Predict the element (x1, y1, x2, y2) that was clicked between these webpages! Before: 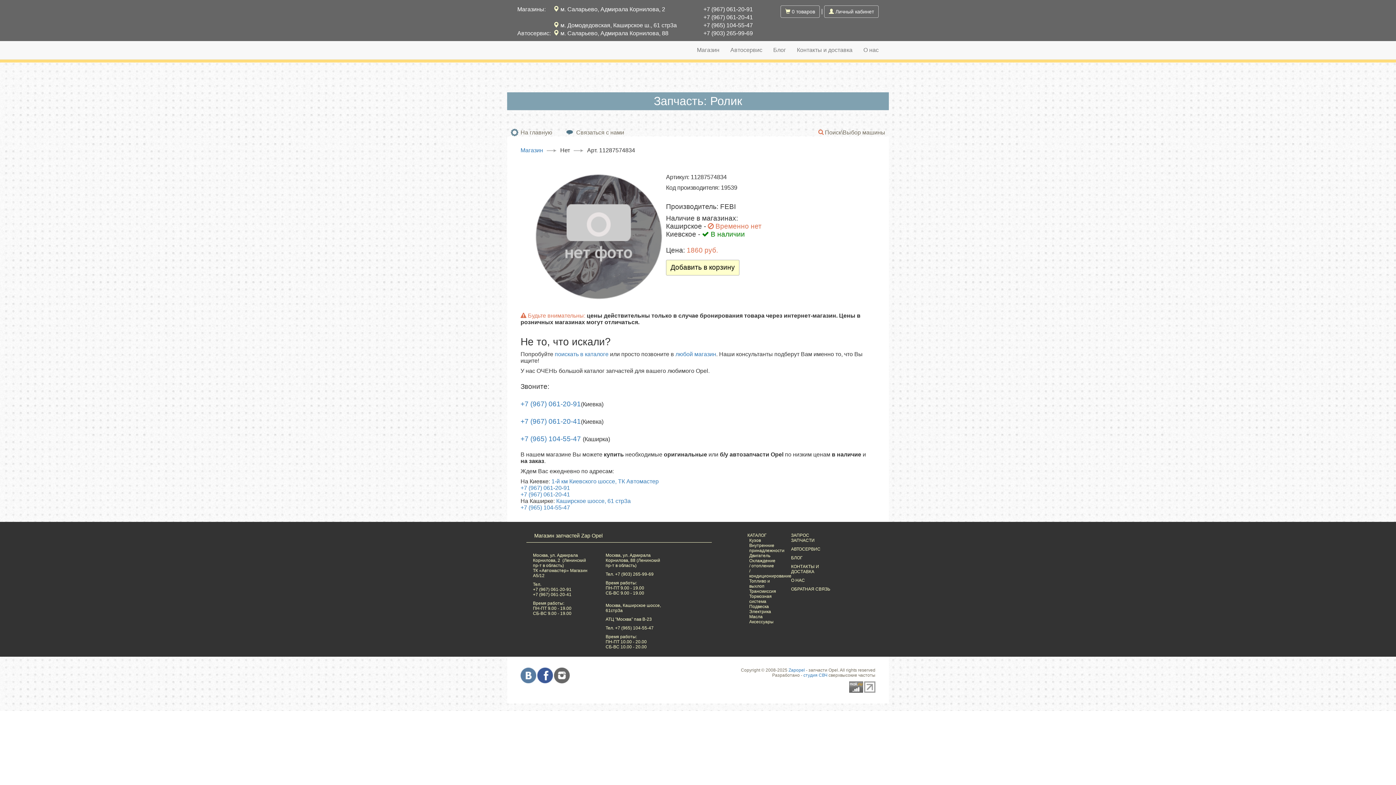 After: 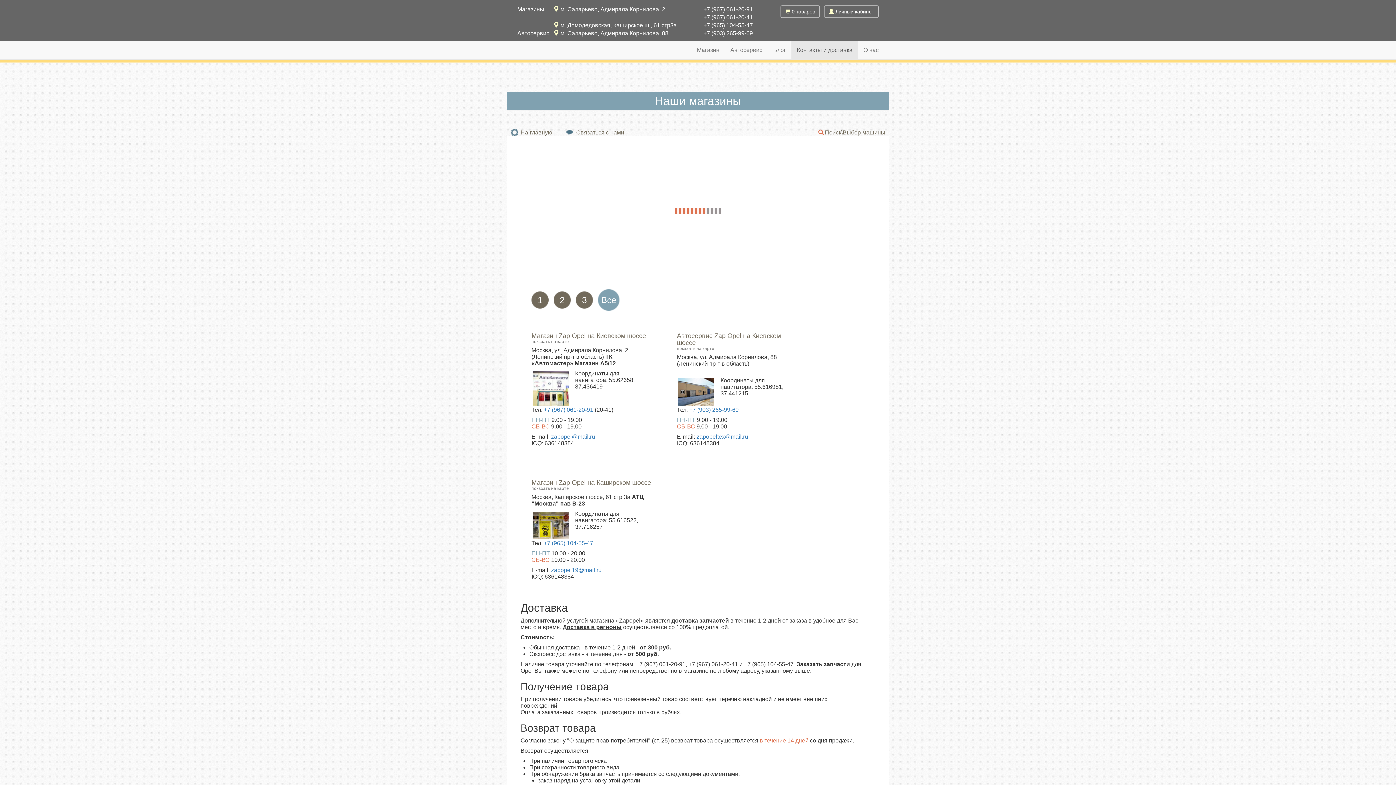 Action: label: Каширское шоссе, 61 стр3a bbox: (556, 498, 630, 504)